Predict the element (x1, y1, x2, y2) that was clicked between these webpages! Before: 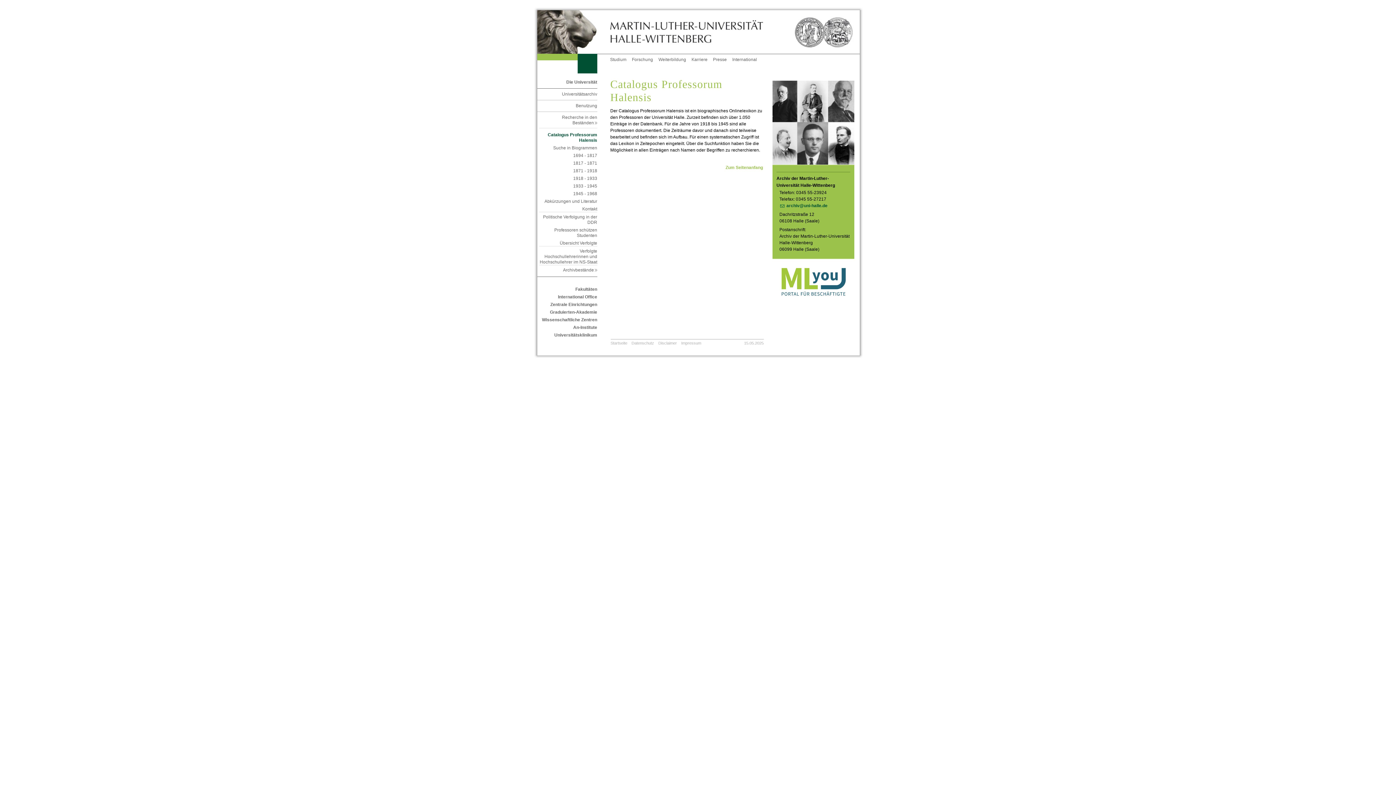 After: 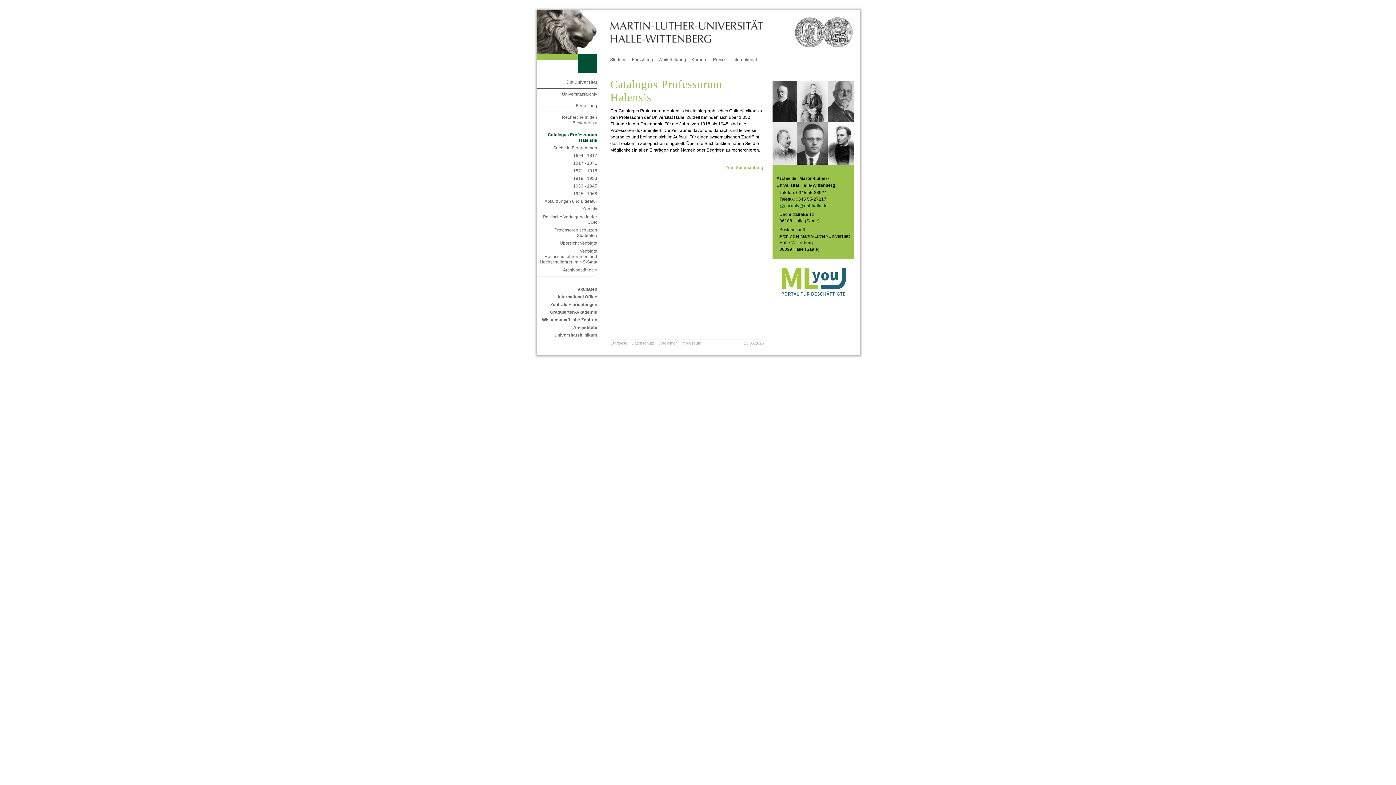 Action: bbox: (539, 128, 597, 143) label: Catalogus Professorum Halensis